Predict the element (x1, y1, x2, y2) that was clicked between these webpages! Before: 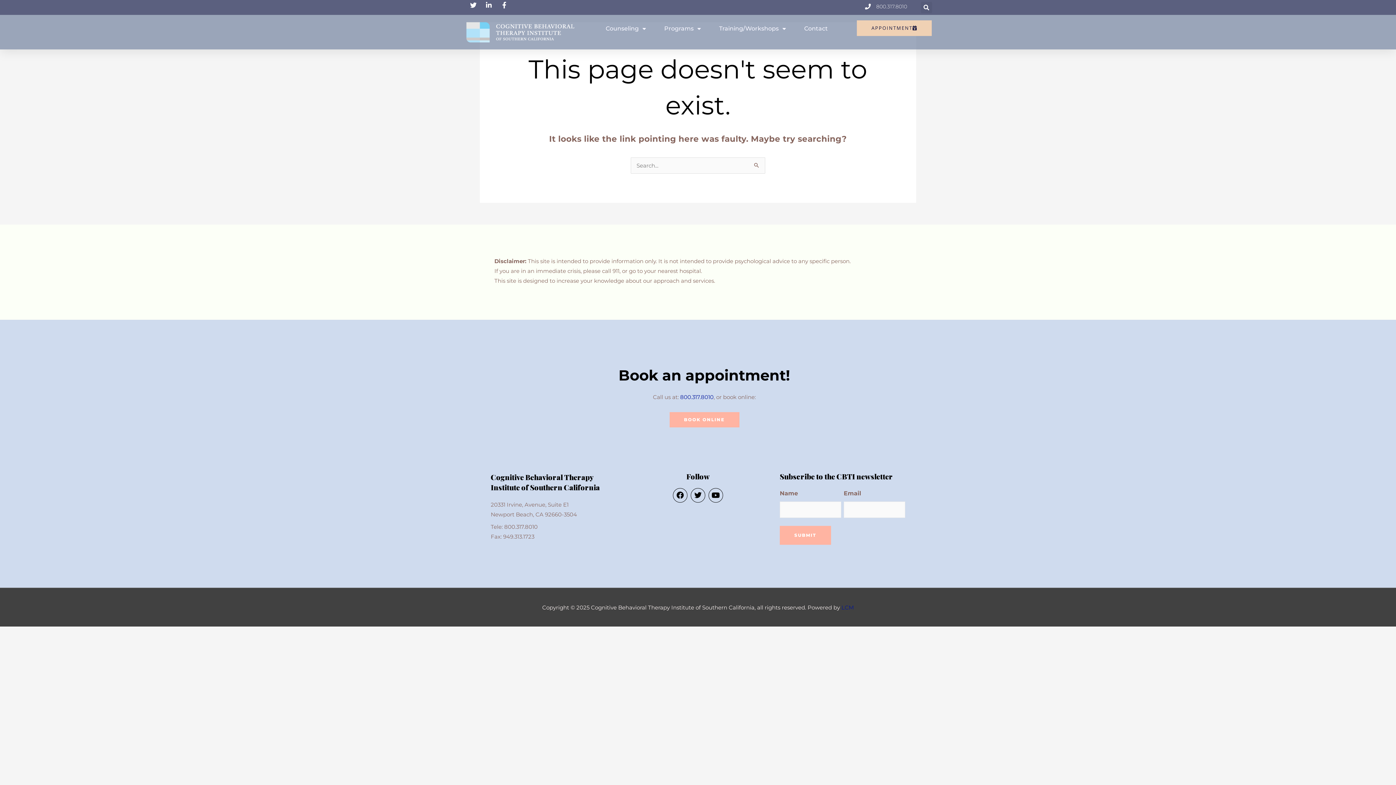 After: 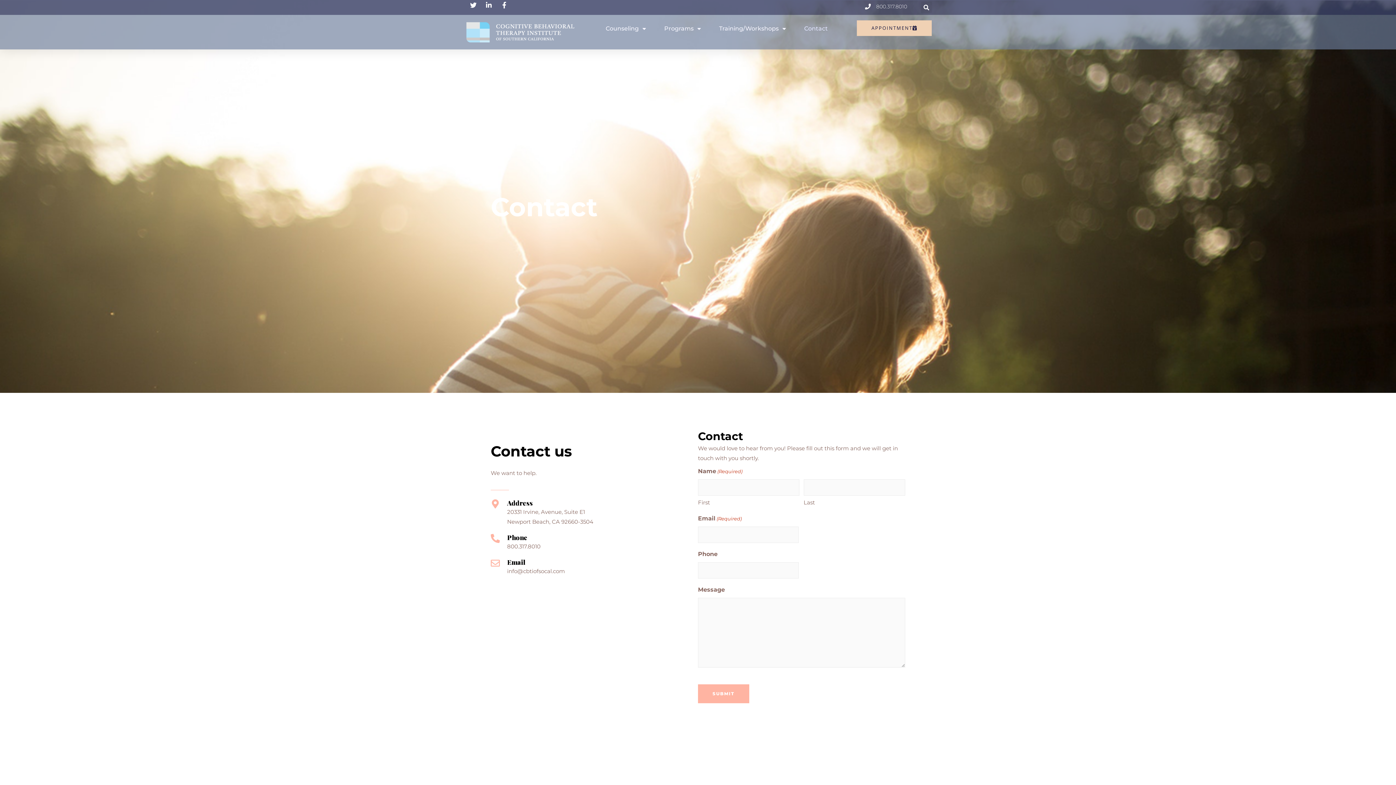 Action: label: Contact bbox: (804, 20, 828, 37)